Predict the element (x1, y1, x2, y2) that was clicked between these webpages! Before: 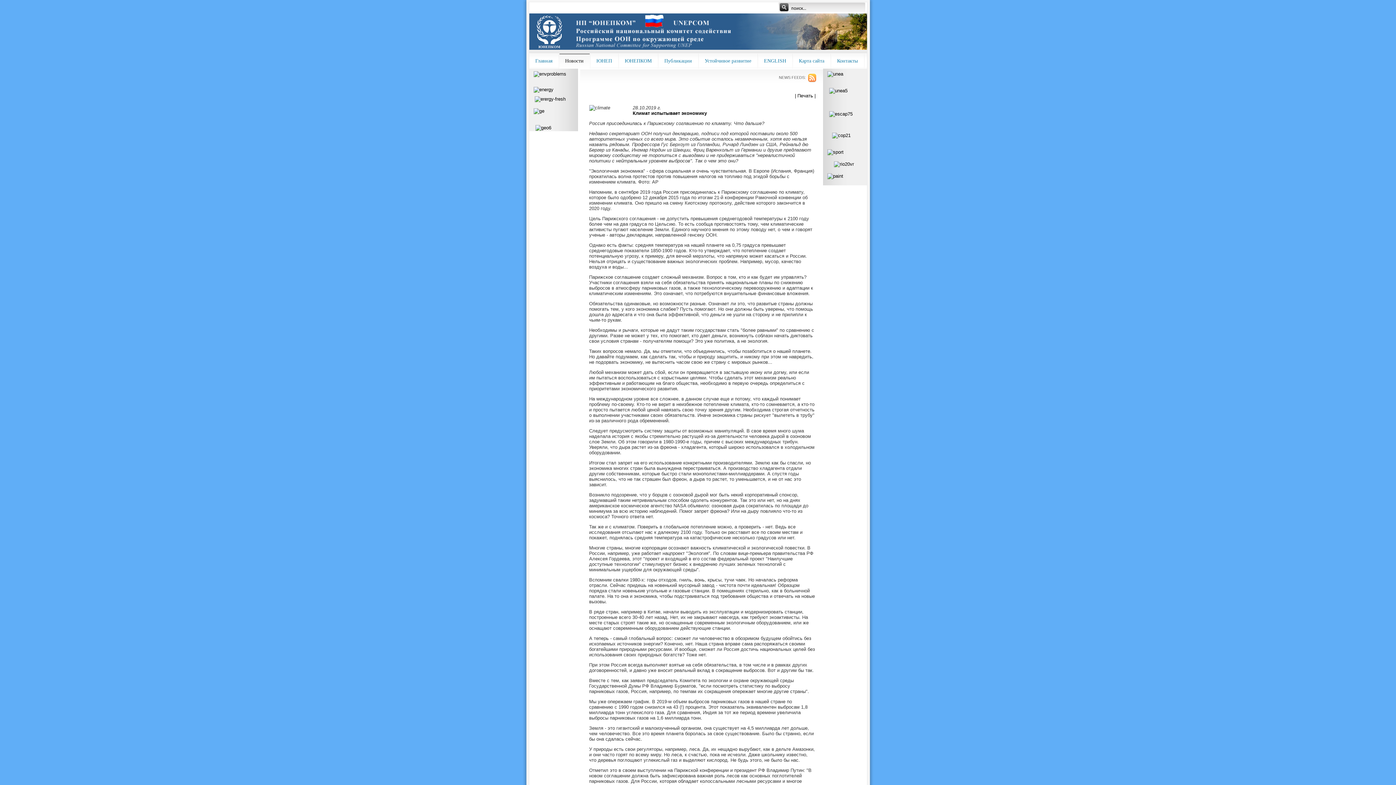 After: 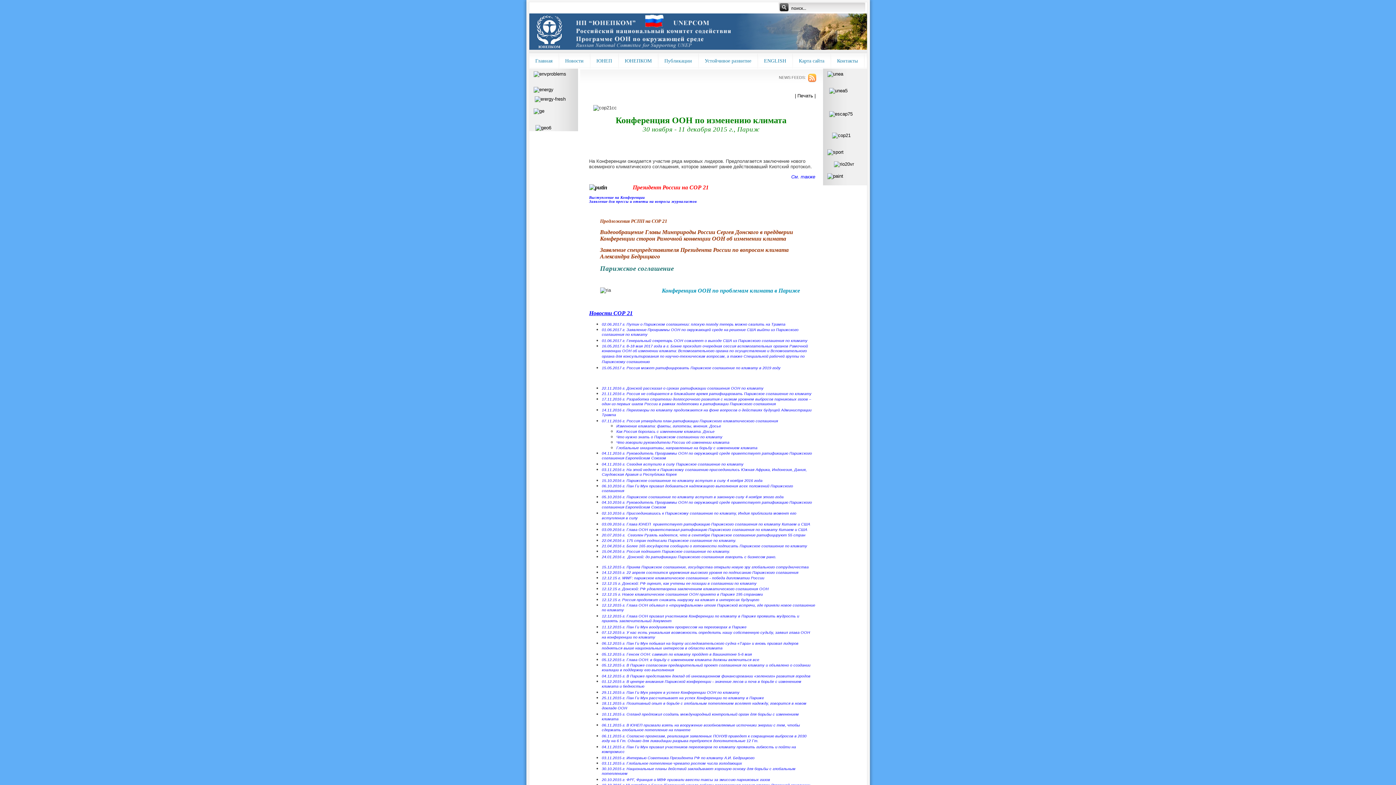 Action: bbox: (829, 132, 860, 138)